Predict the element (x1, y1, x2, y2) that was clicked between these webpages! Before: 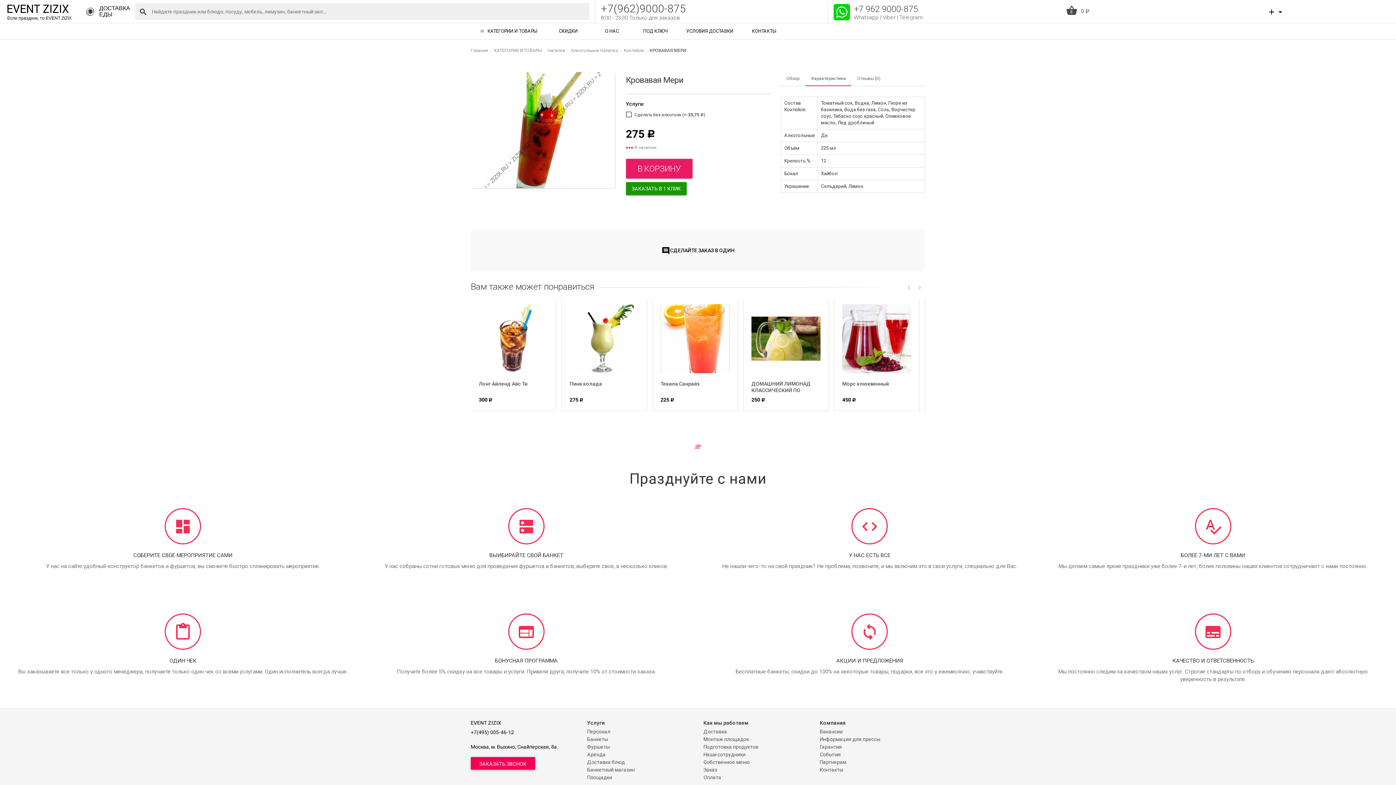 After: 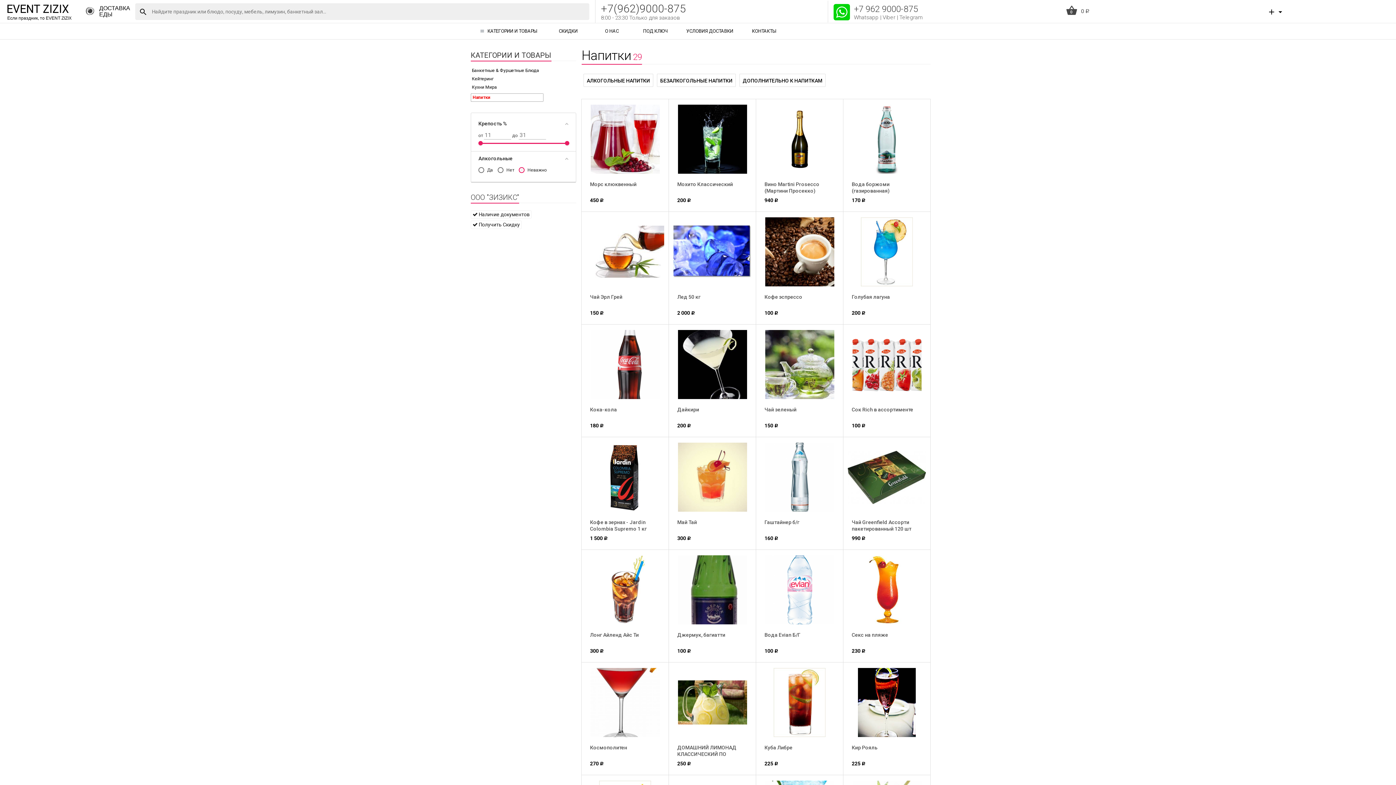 Action: bbox: (547, 48, 565, 53) label: Напитки